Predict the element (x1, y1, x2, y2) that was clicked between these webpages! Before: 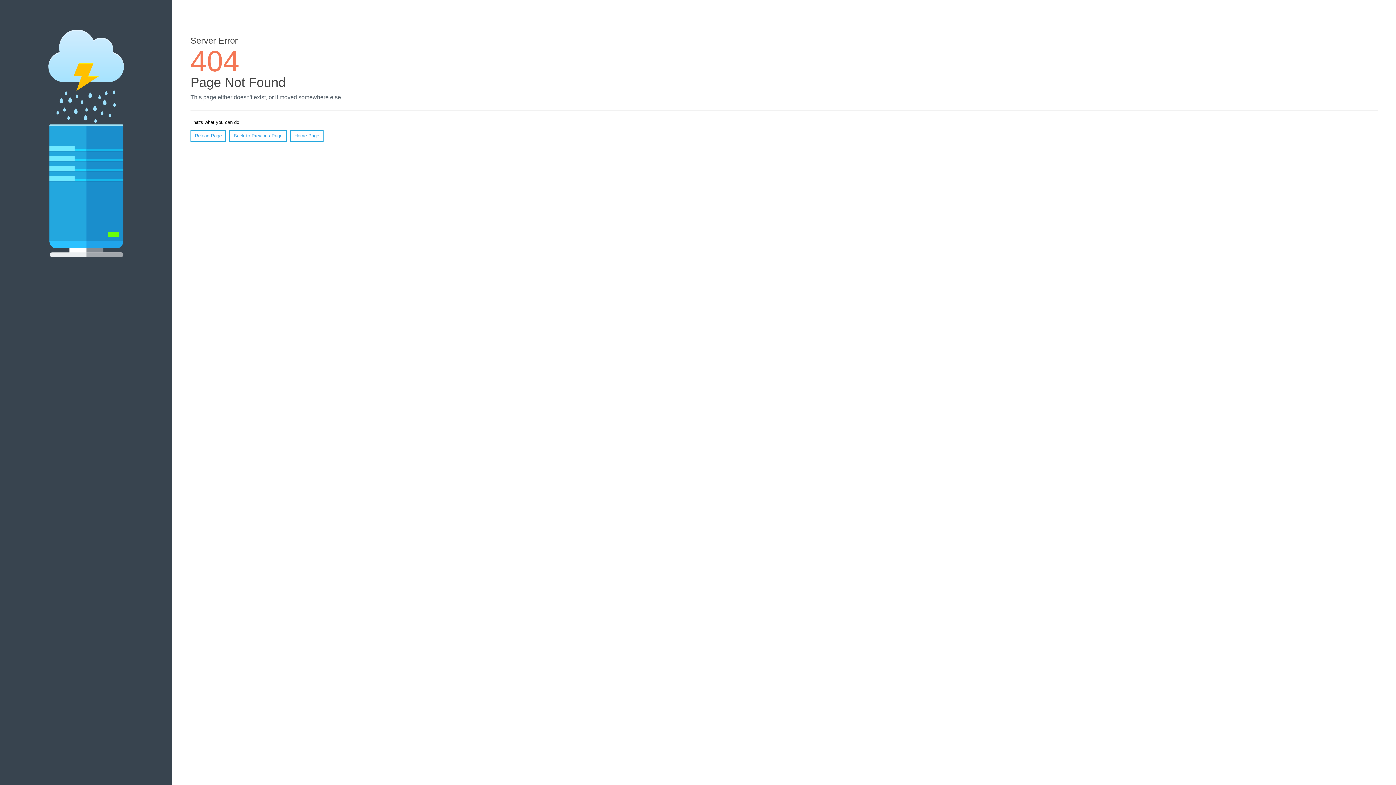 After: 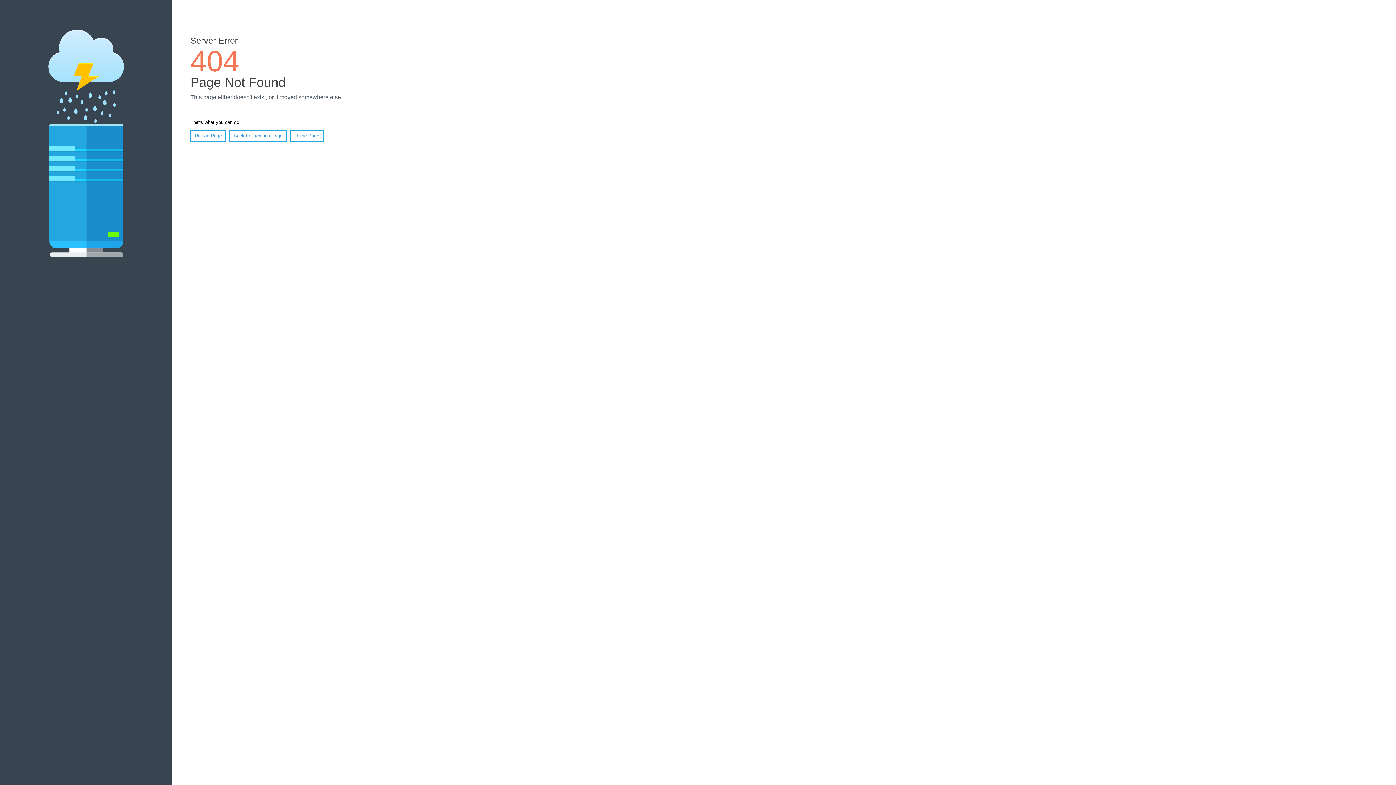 Action: bbox: (190, 130, 226, 141) label: Reload Page